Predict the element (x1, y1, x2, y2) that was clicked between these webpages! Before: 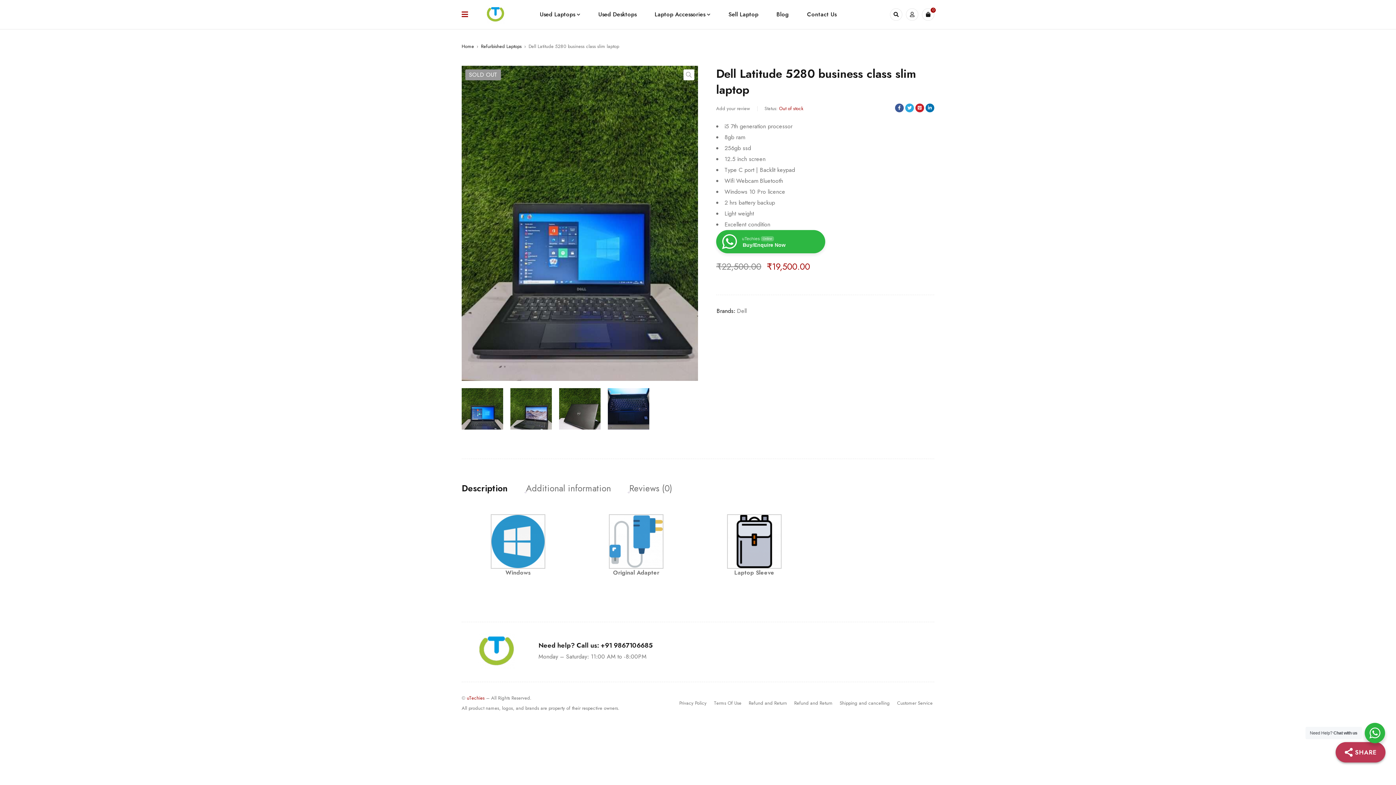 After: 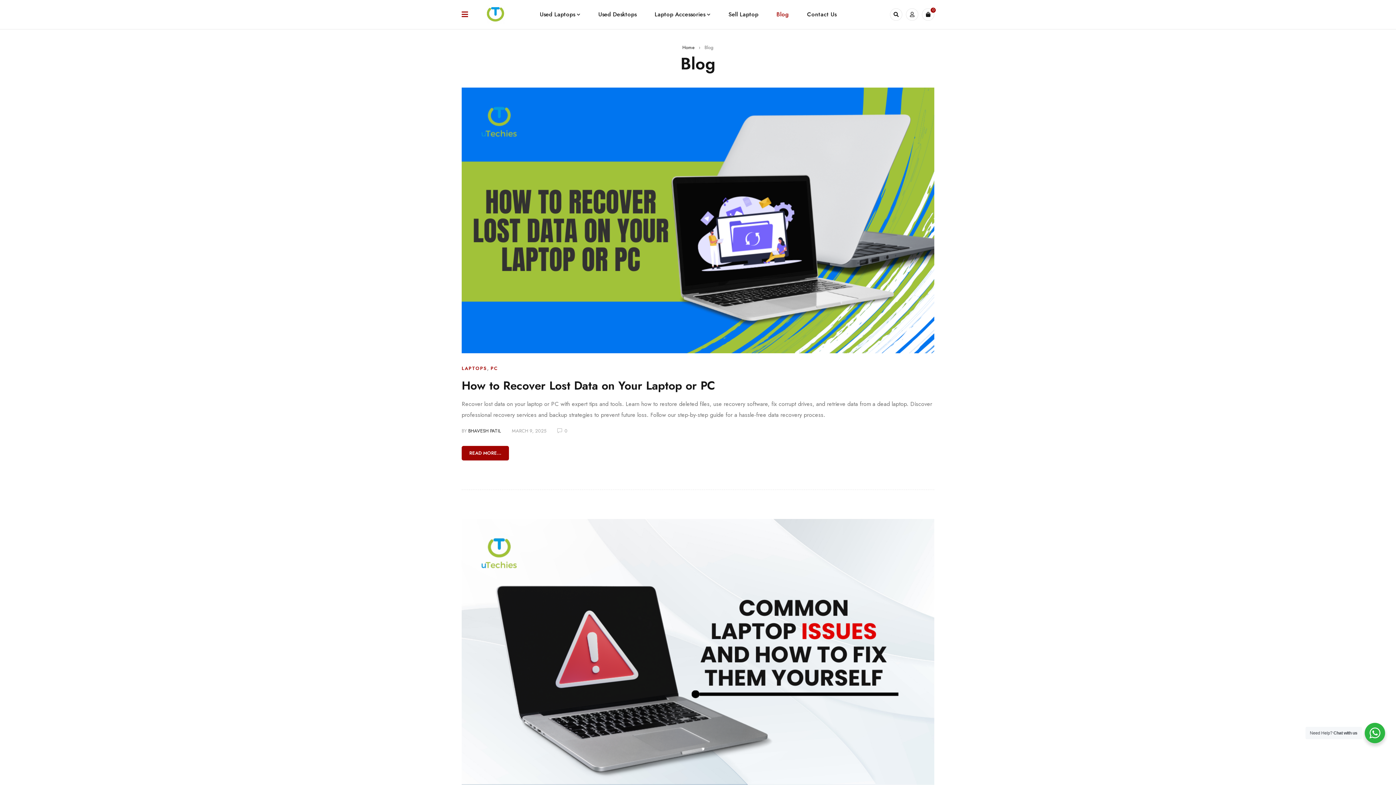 Action: bbox: (776, 8, 789, 20) label: Blog